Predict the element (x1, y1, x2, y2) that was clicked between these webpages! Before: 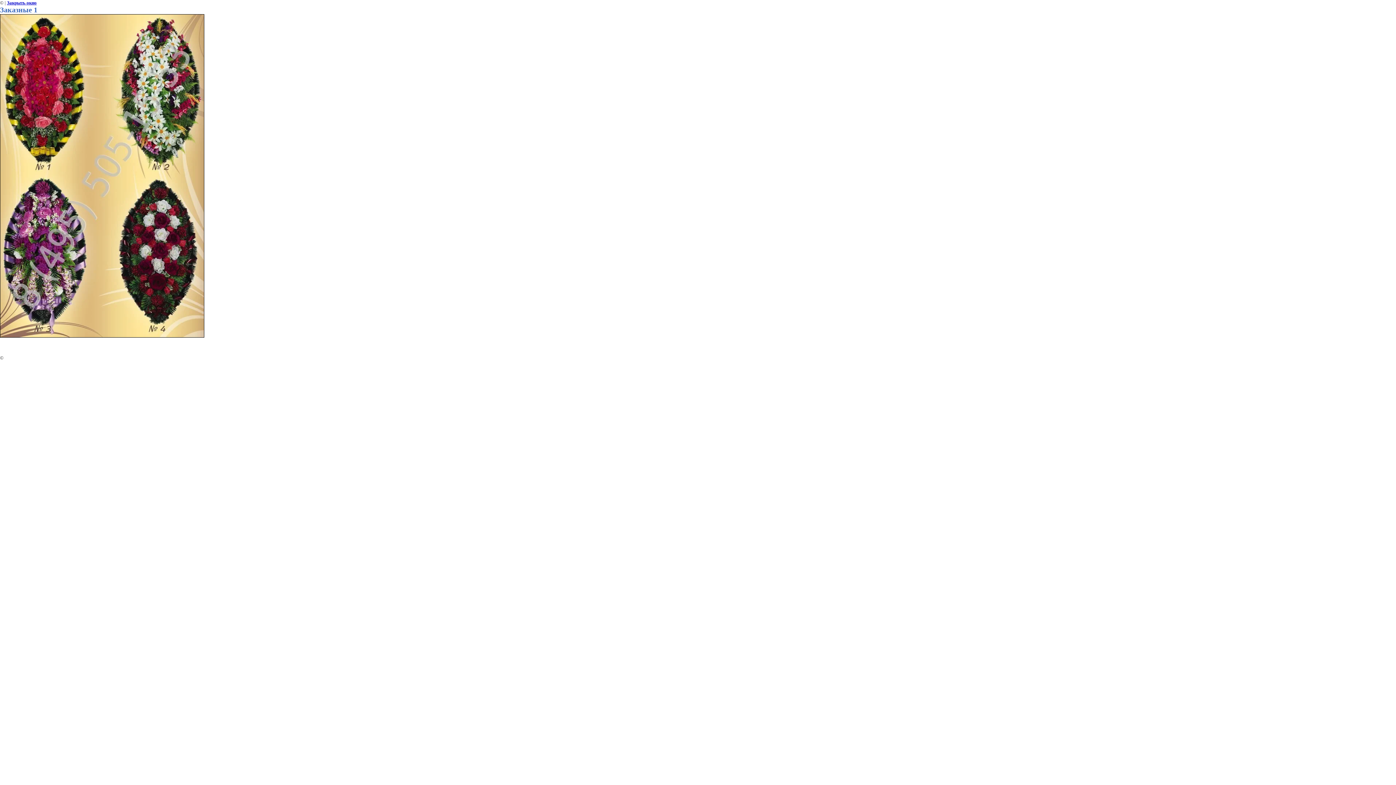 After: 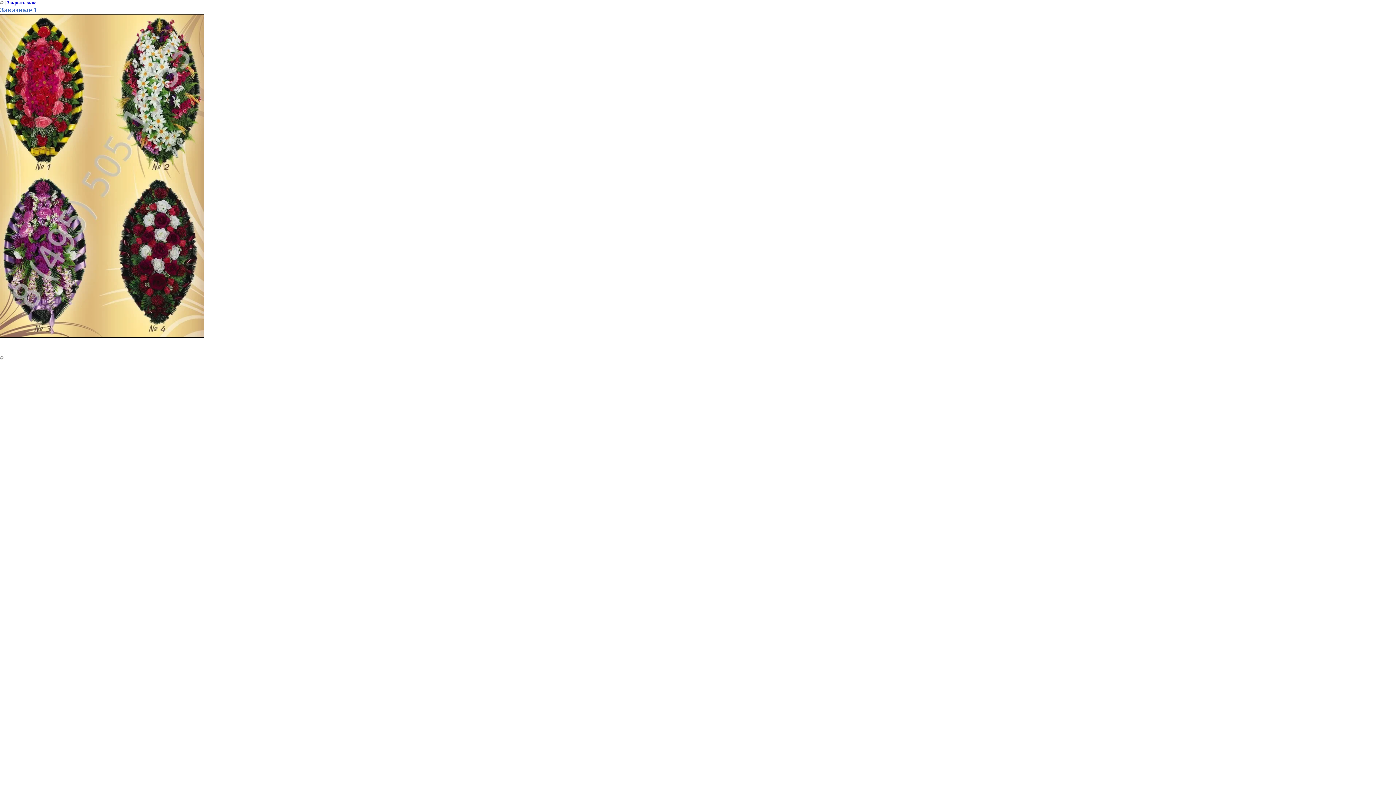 Action: label: Закрыть окно bbox: (6, 0, 36, 5)